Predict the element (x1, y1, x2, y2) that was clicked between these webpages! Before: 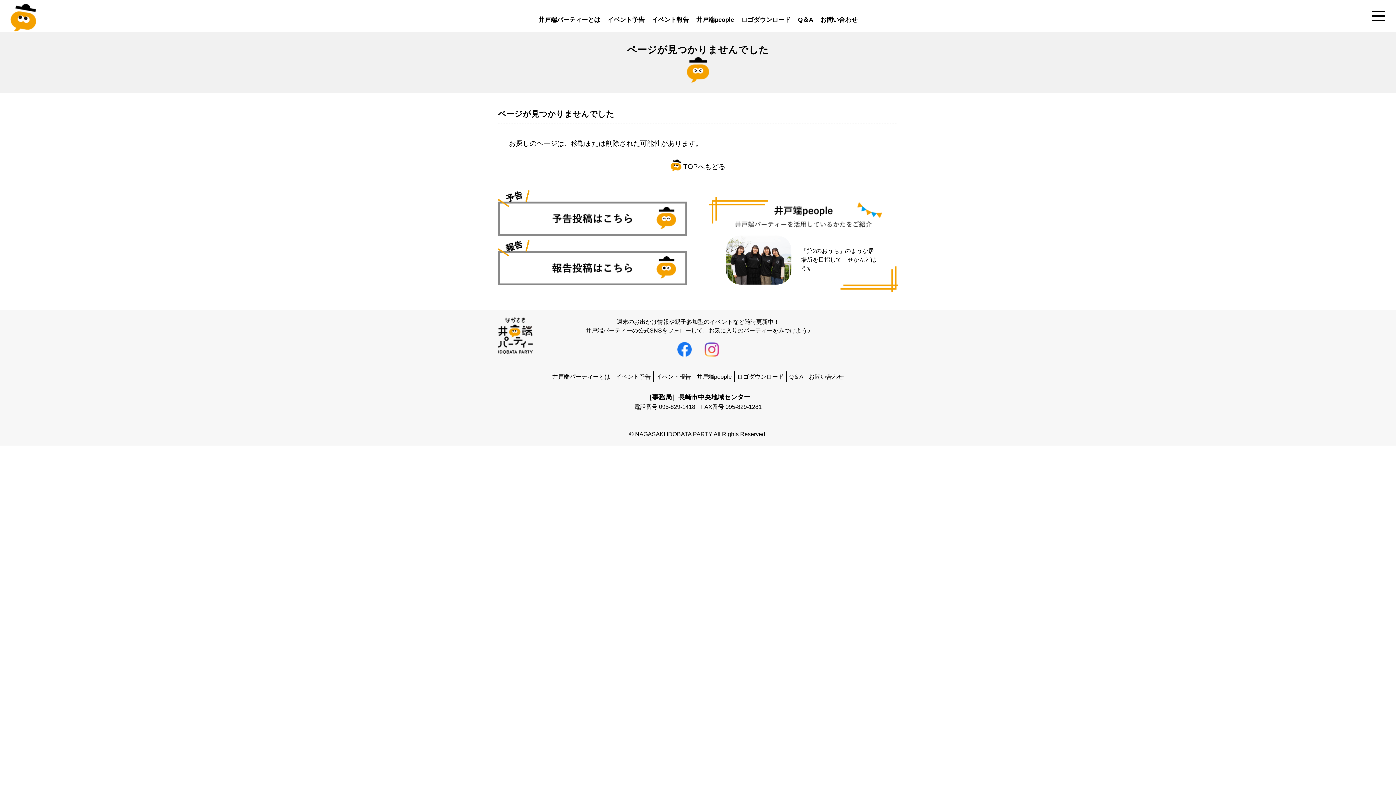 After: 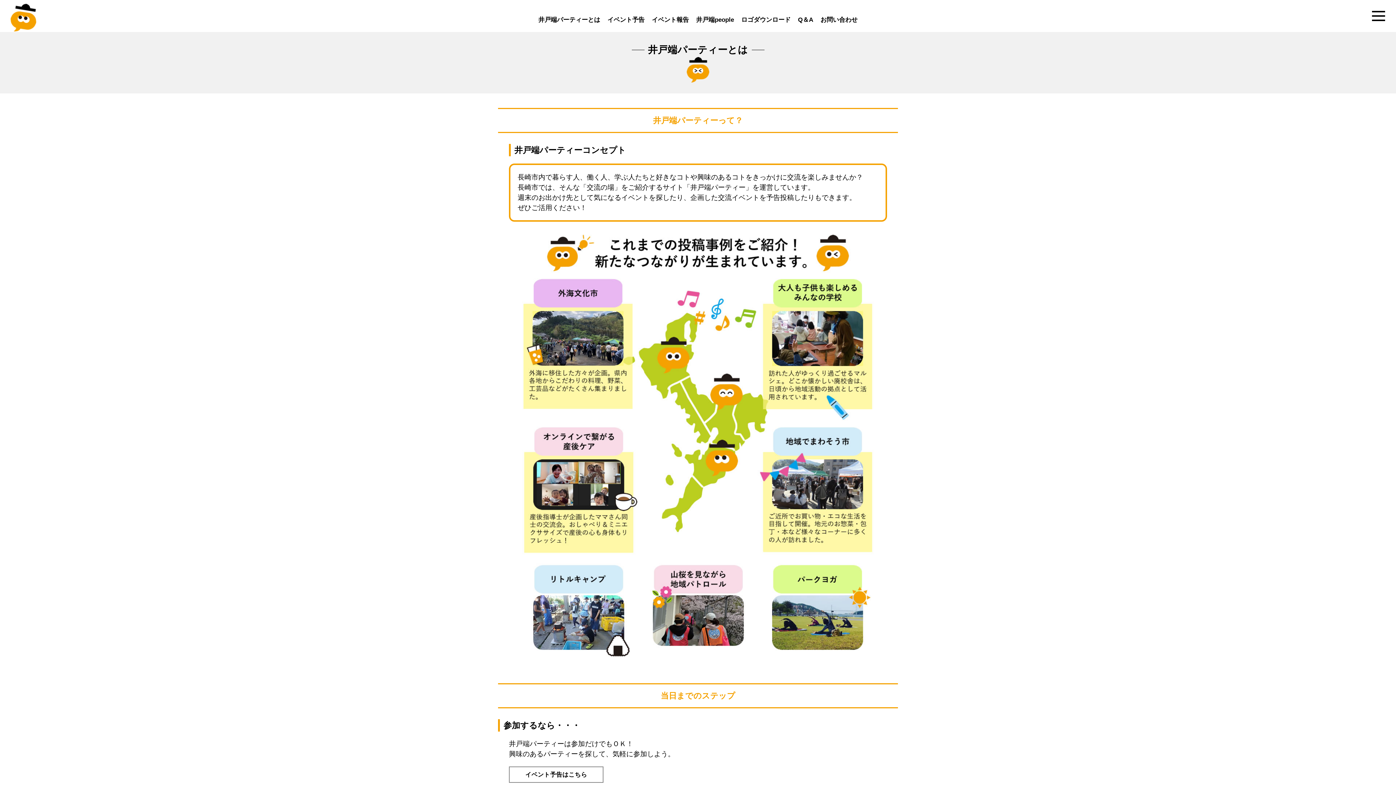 Action: label: 井戸端パーティーとは bbox: (552, 373, 610, 379)